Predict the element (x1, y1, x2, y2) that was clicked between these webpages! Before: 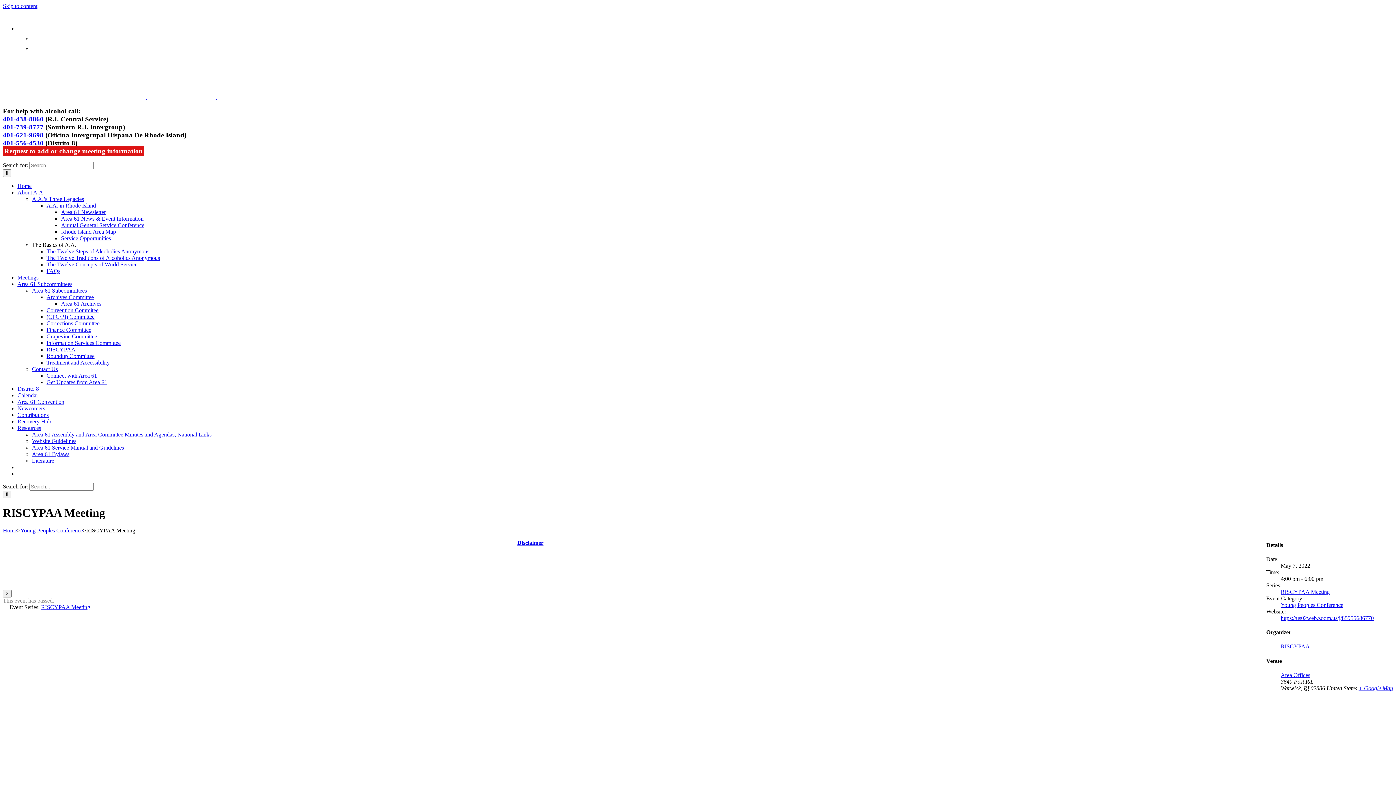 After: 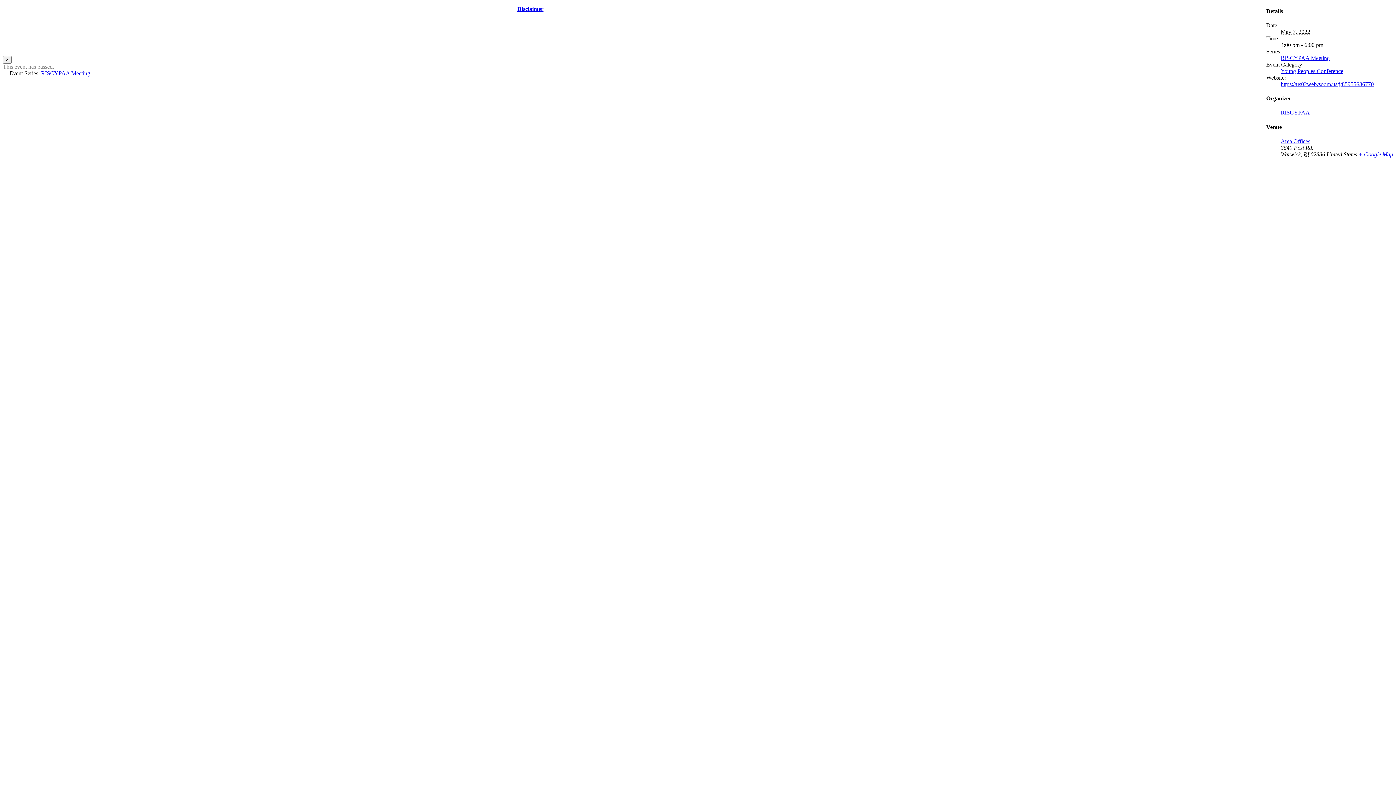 Action: bbox: (2, 2, 37, 9) label: Skip to content